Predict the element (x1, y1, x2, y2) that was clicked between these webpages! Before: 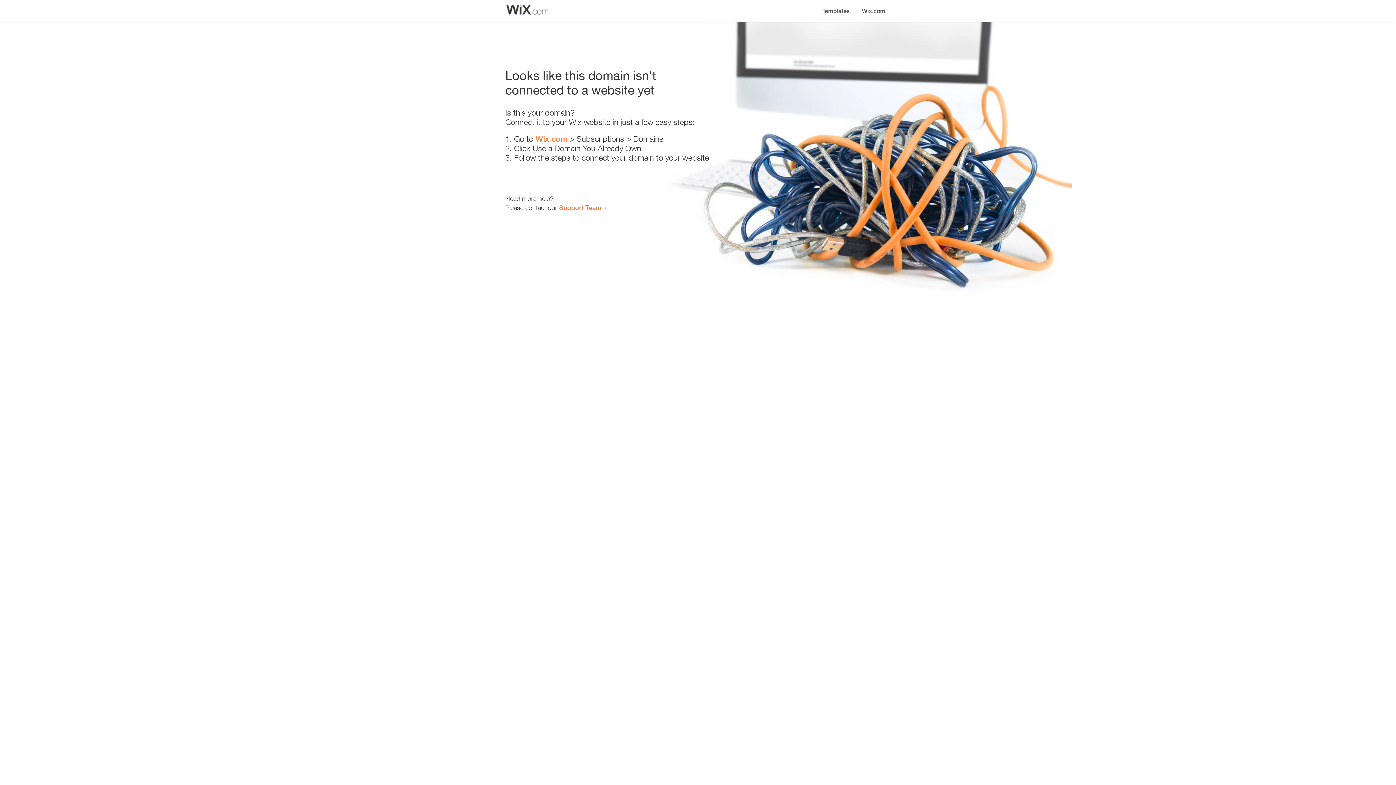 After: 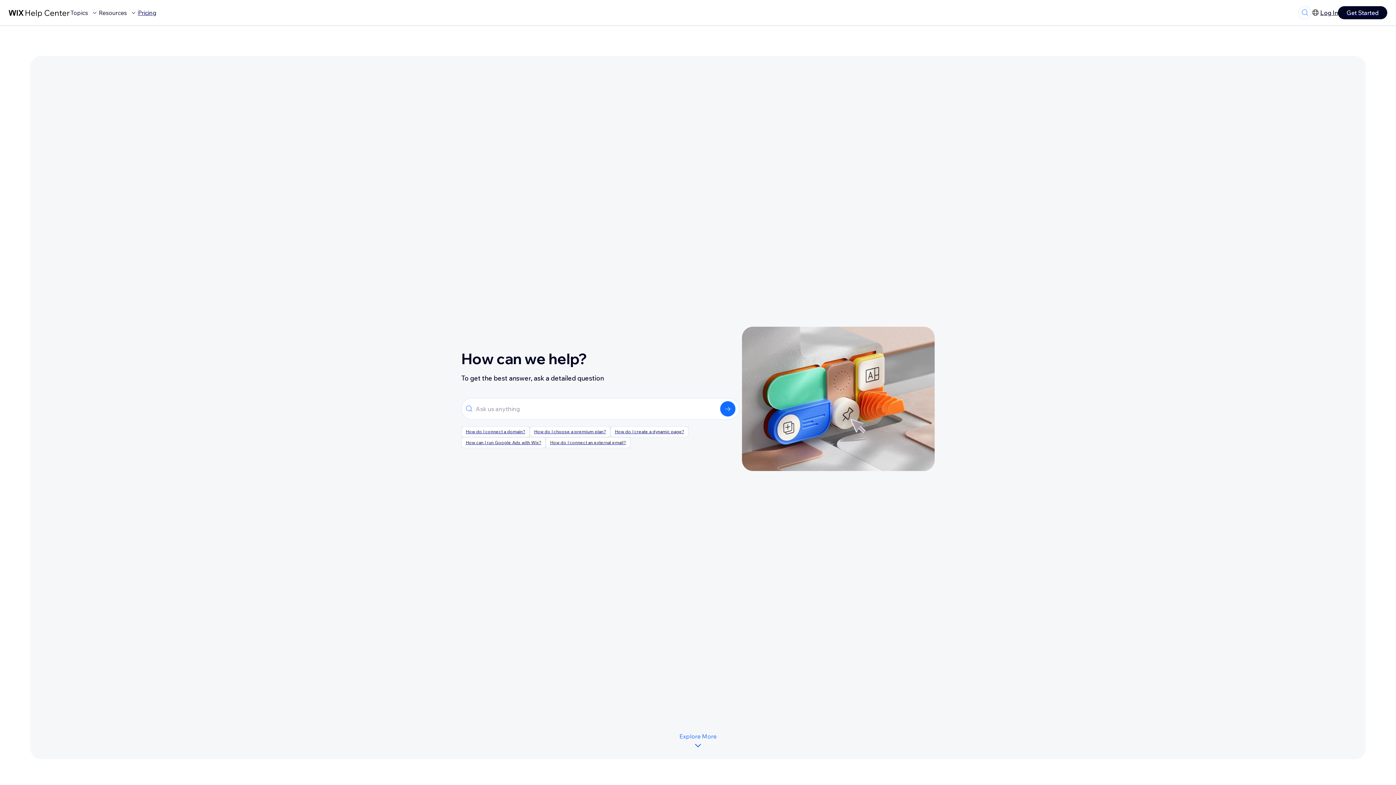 Action: bbox: (559, 203, 601, 211) label: Support Team